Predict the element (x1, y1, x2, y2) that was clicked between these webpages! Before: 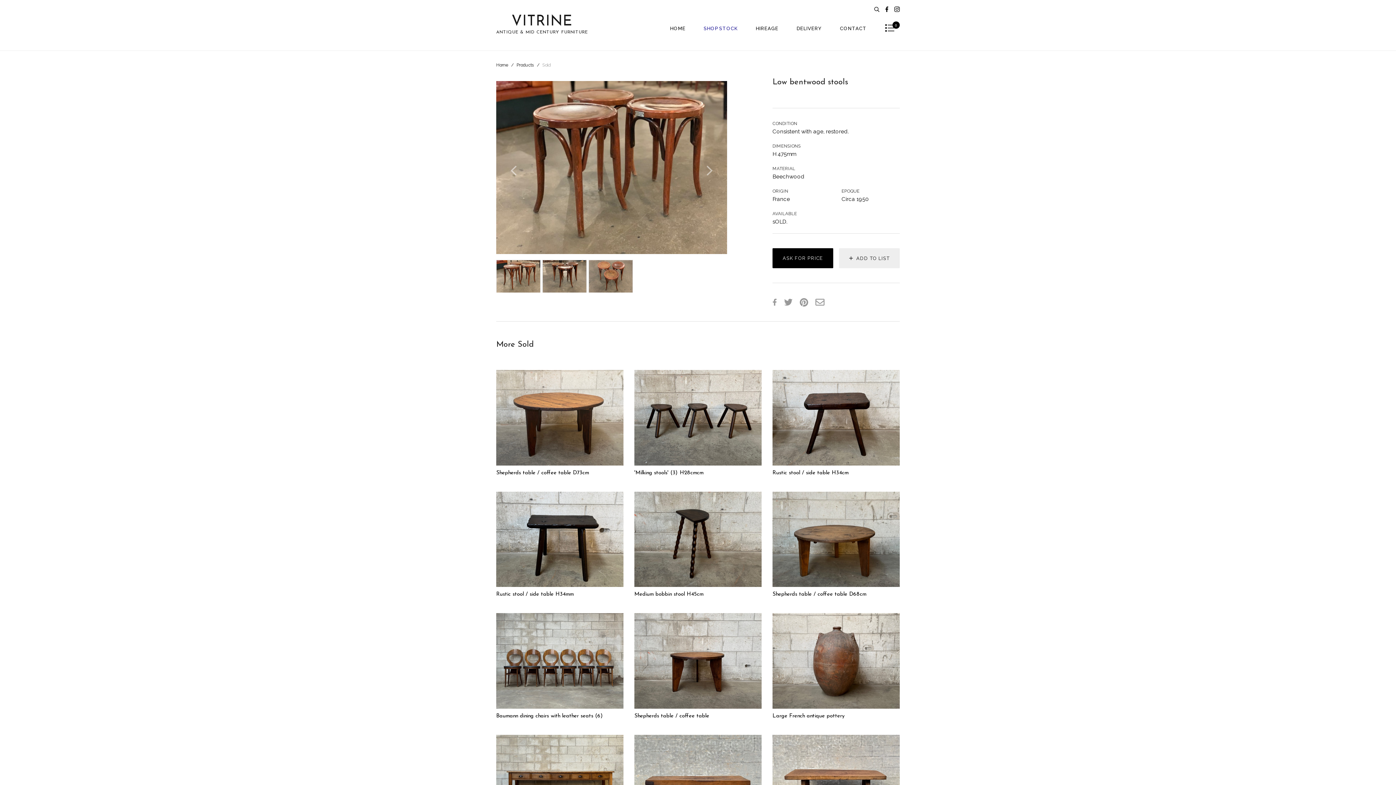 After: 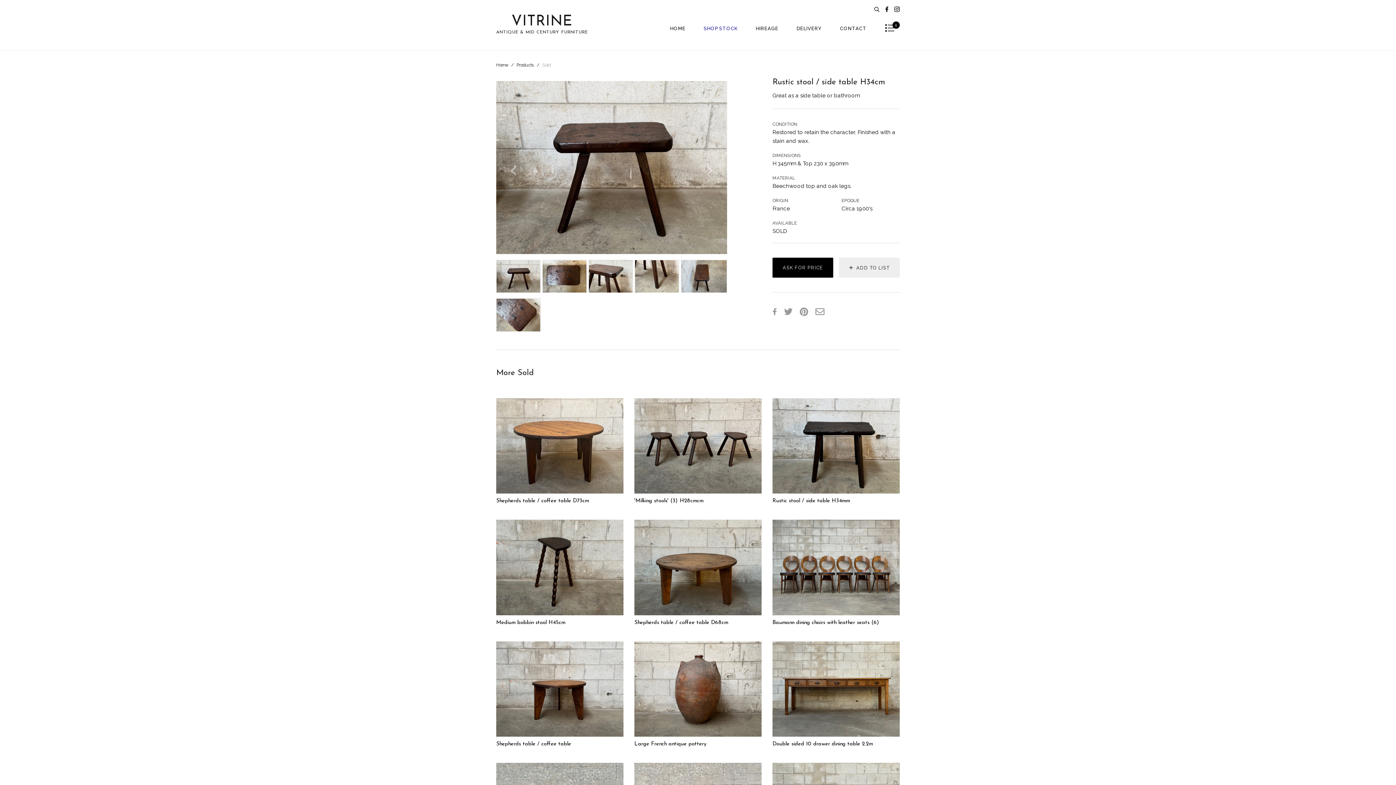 Action: label: Rustic stool / side table H34cm bbox: (772, 370, 899, 481)